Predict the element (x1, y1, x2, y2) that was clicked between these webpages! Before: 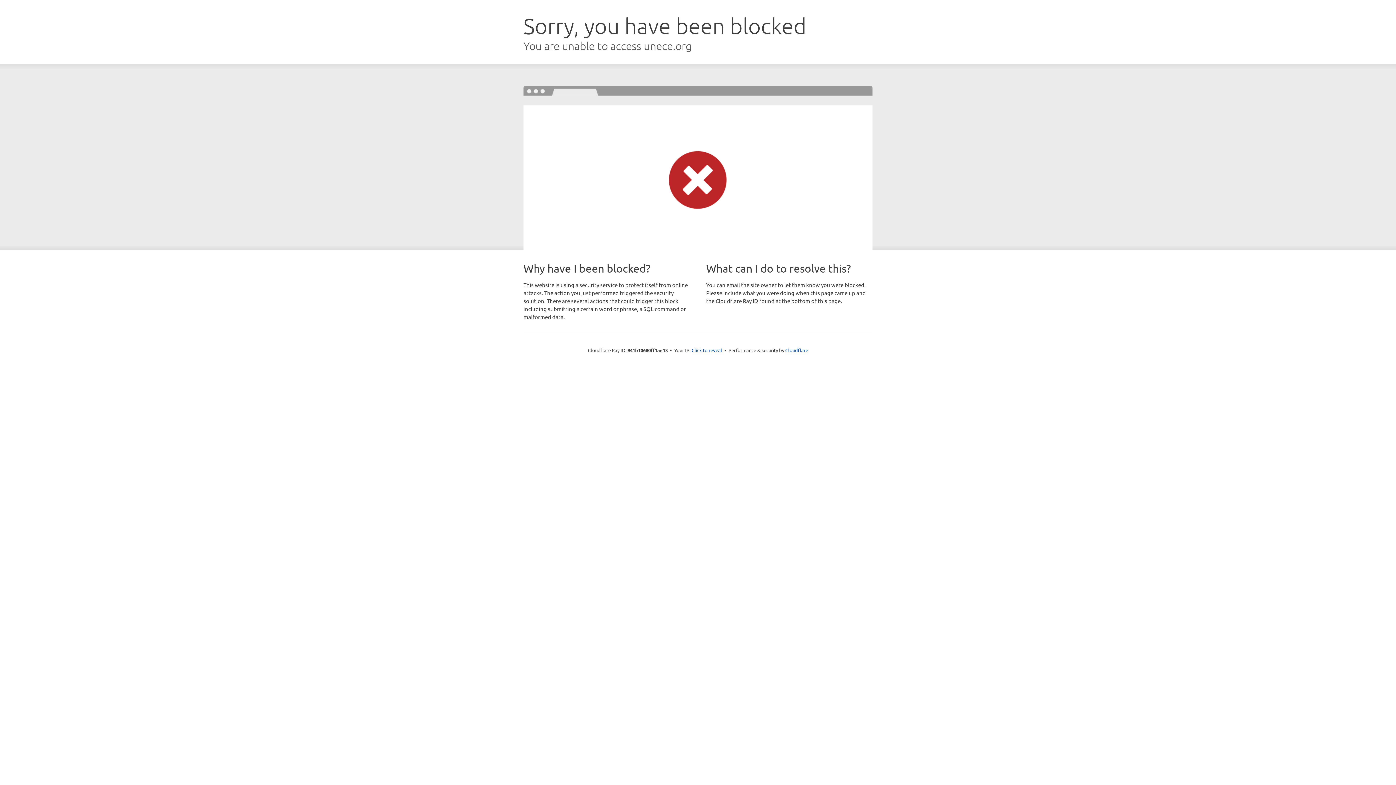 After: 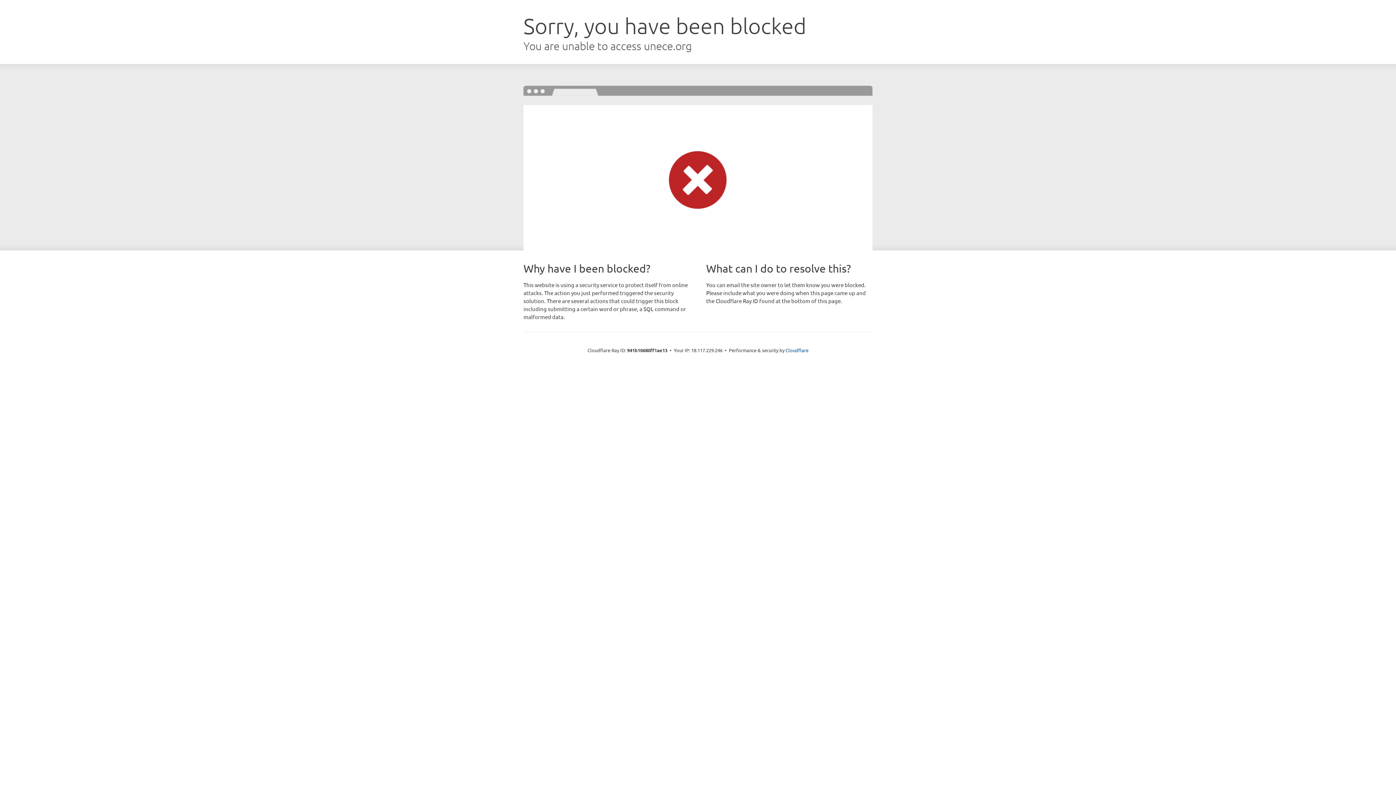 Action: bbox: (691, 346, 722, 353) label: Click to reveal